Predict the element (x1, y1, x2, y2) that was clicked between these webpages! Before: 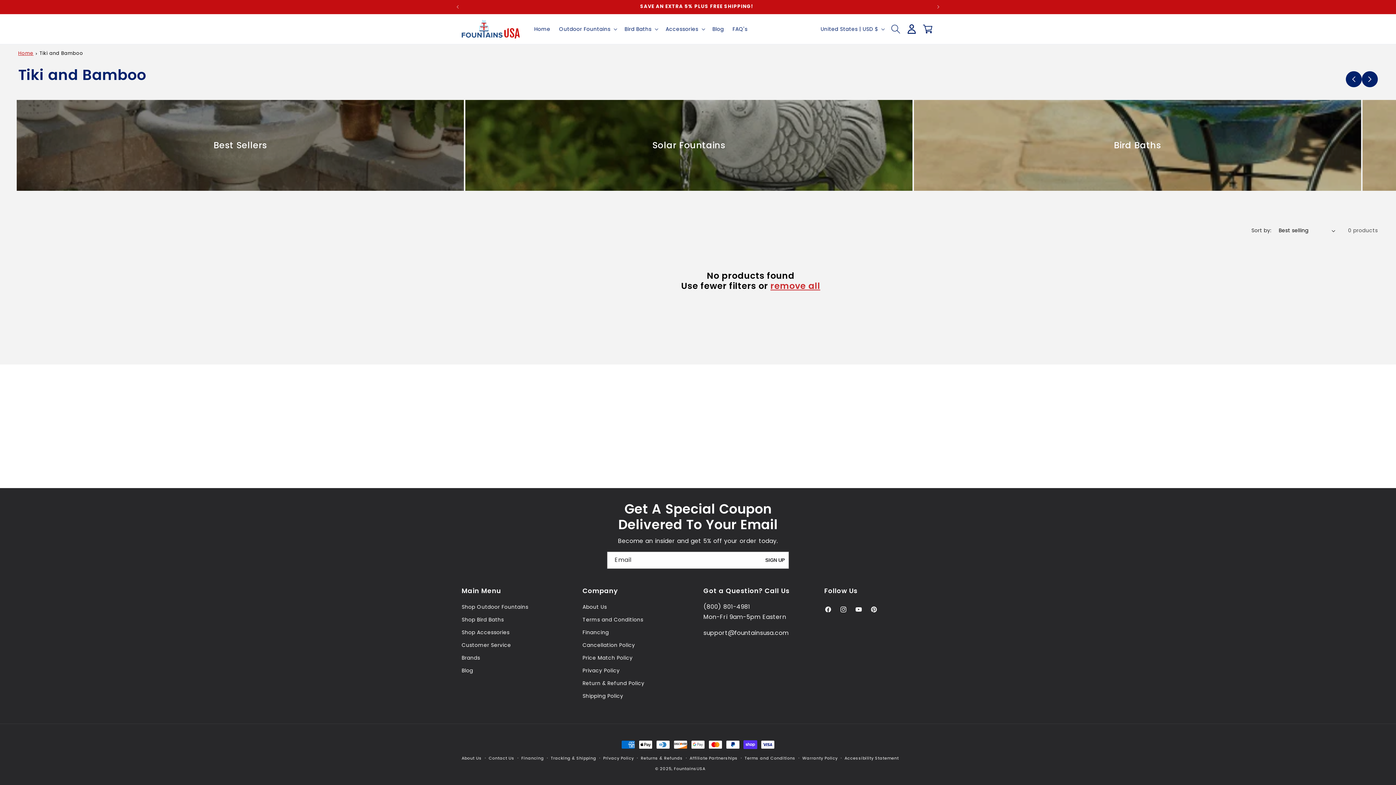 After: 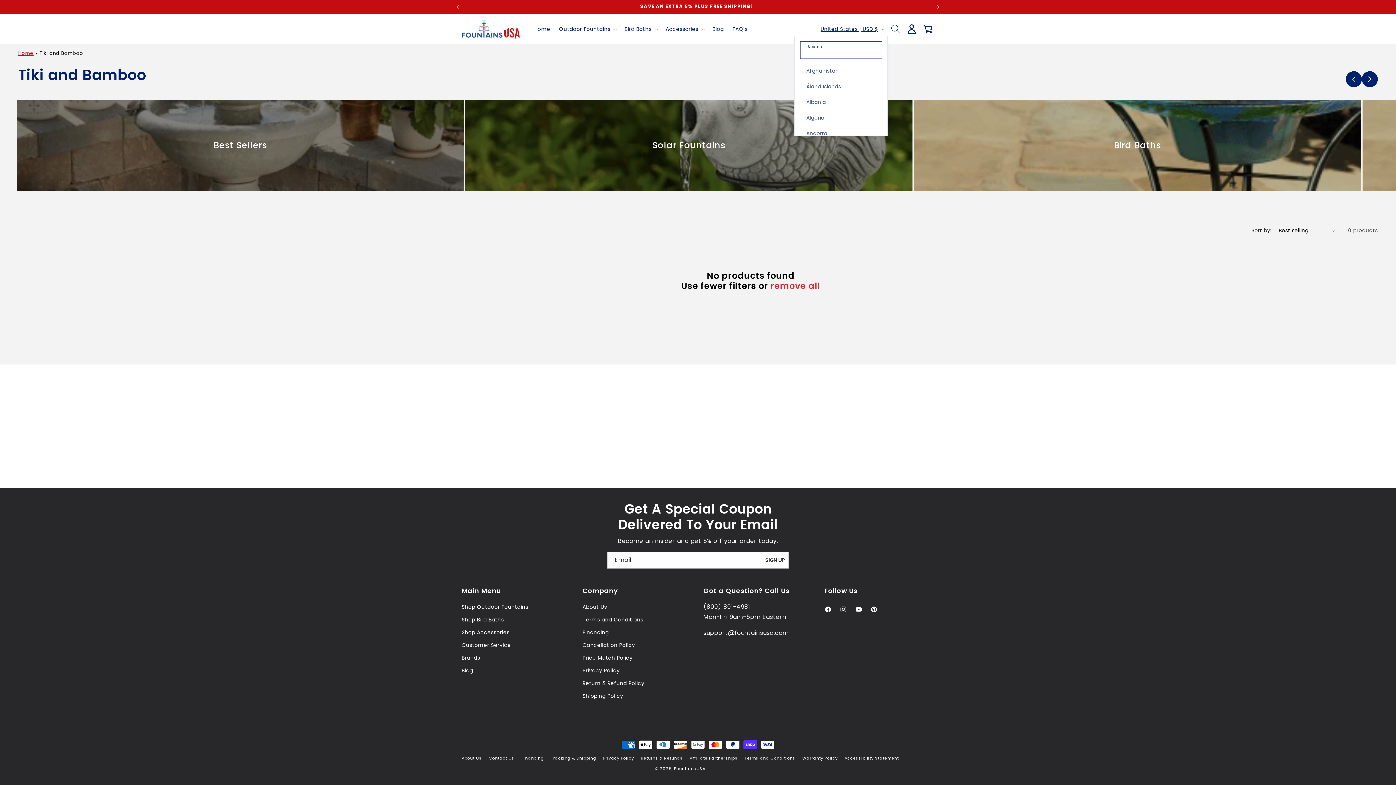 Action: bbox: (816, 22, 888, 36) label: United States | USD $